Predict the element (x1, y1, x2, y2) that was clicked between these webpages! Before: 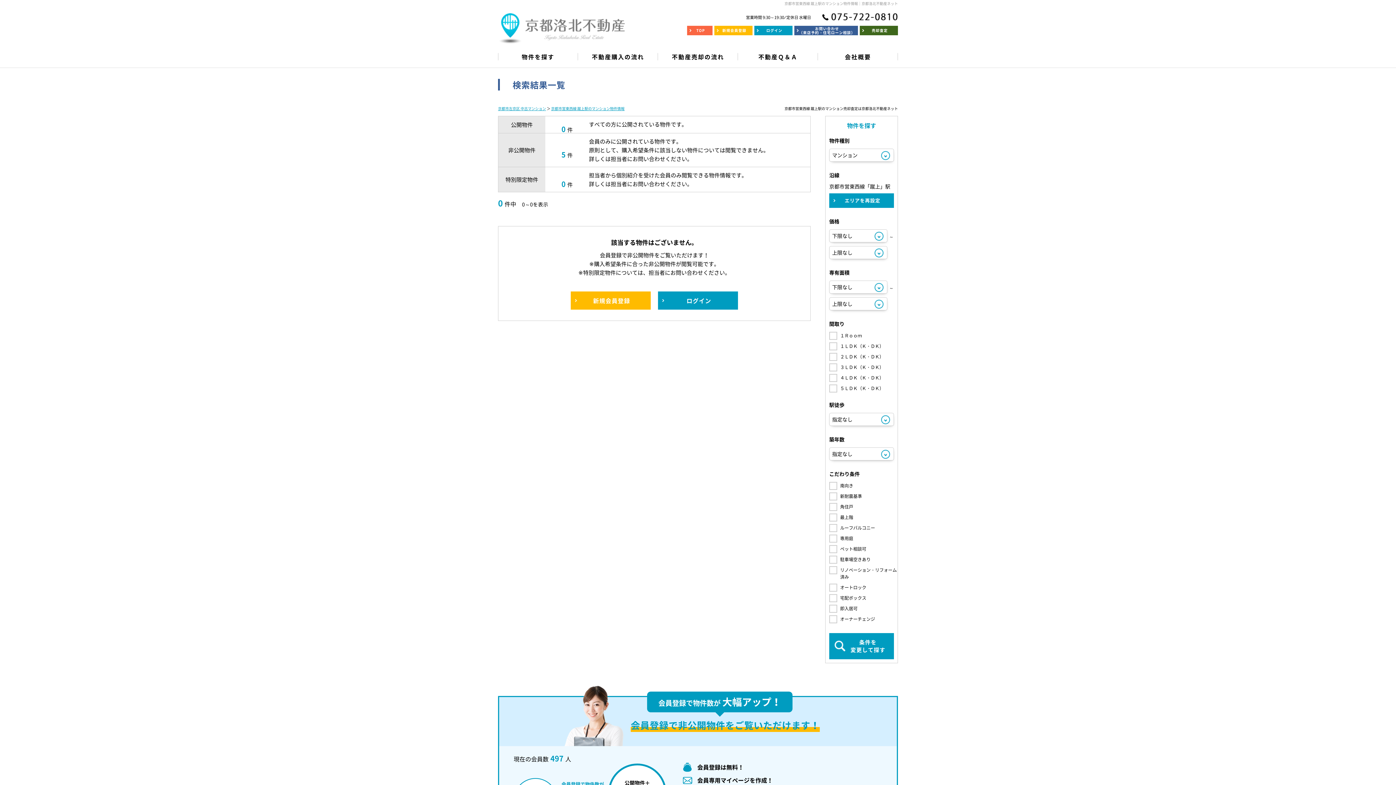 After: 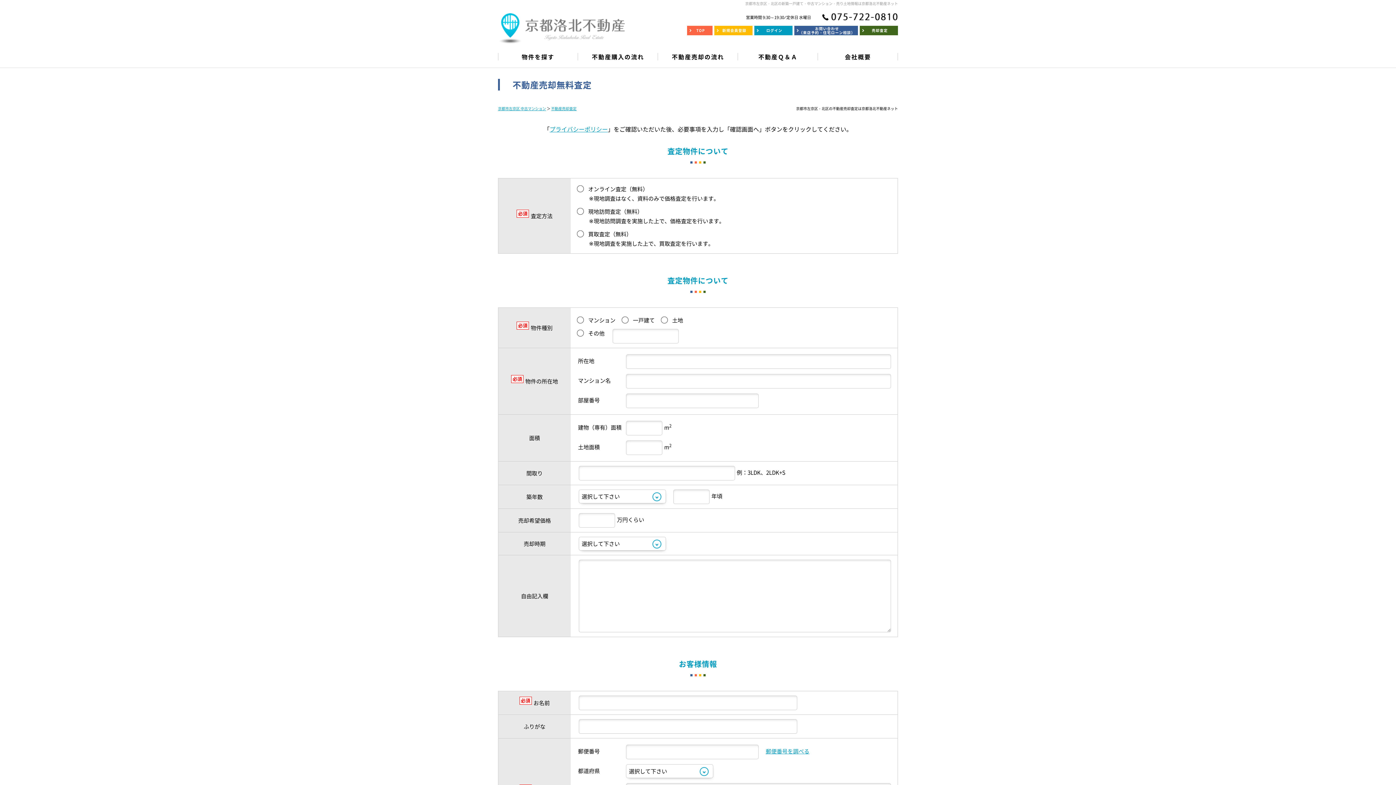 Action: bbox: (860, 25, 898, 35) label: 売却査定